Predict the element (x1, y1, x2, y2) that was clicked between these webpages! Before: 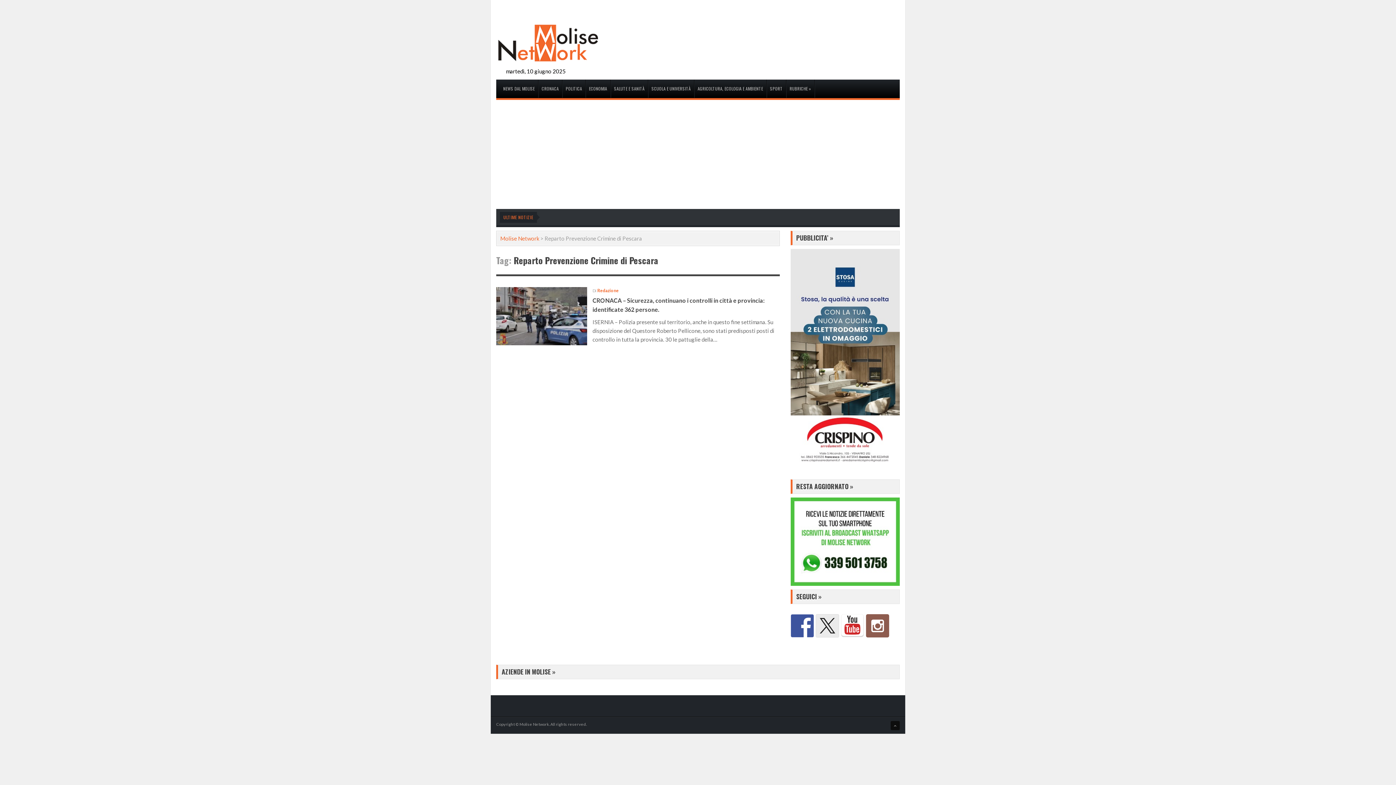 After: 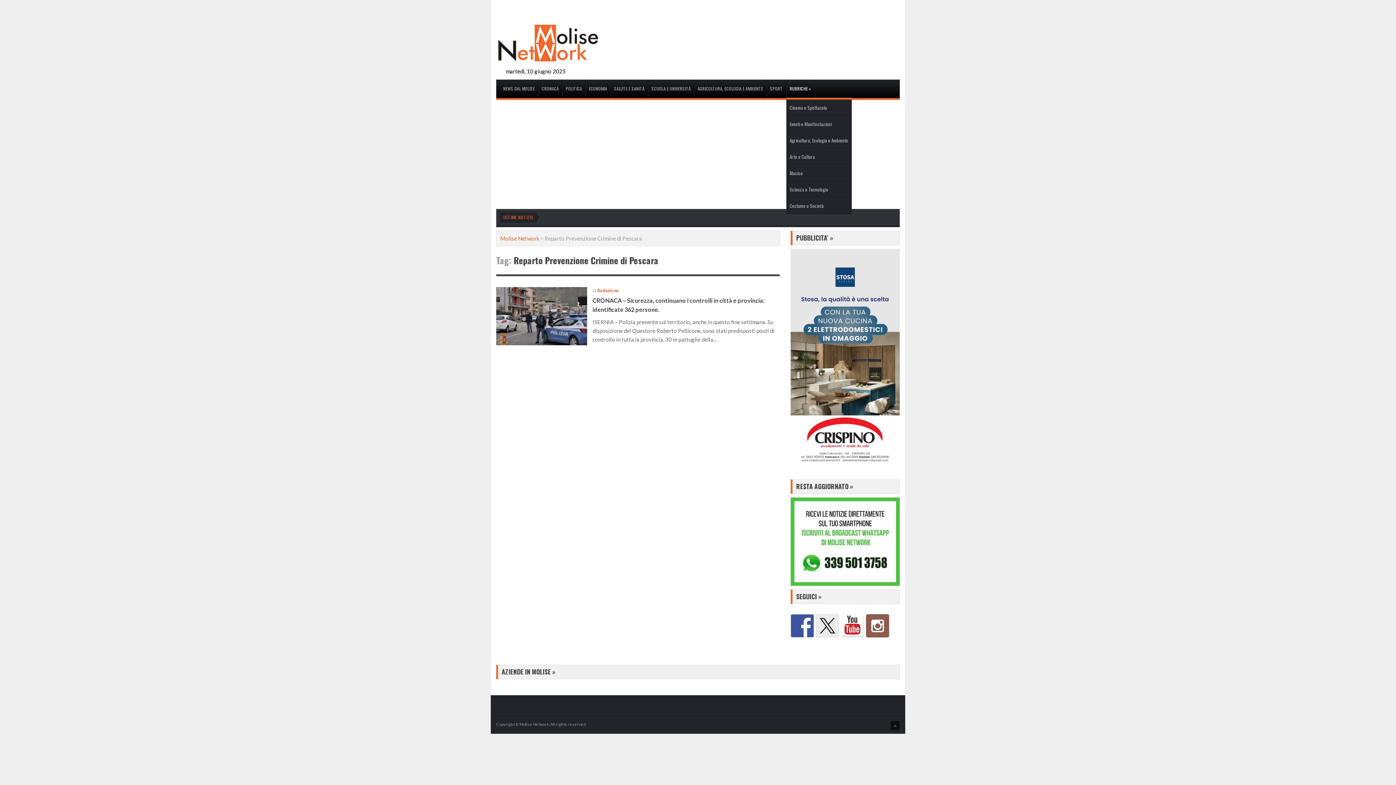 Action: label: RUBRICHE» bbox: (786, 79, 814, 97)